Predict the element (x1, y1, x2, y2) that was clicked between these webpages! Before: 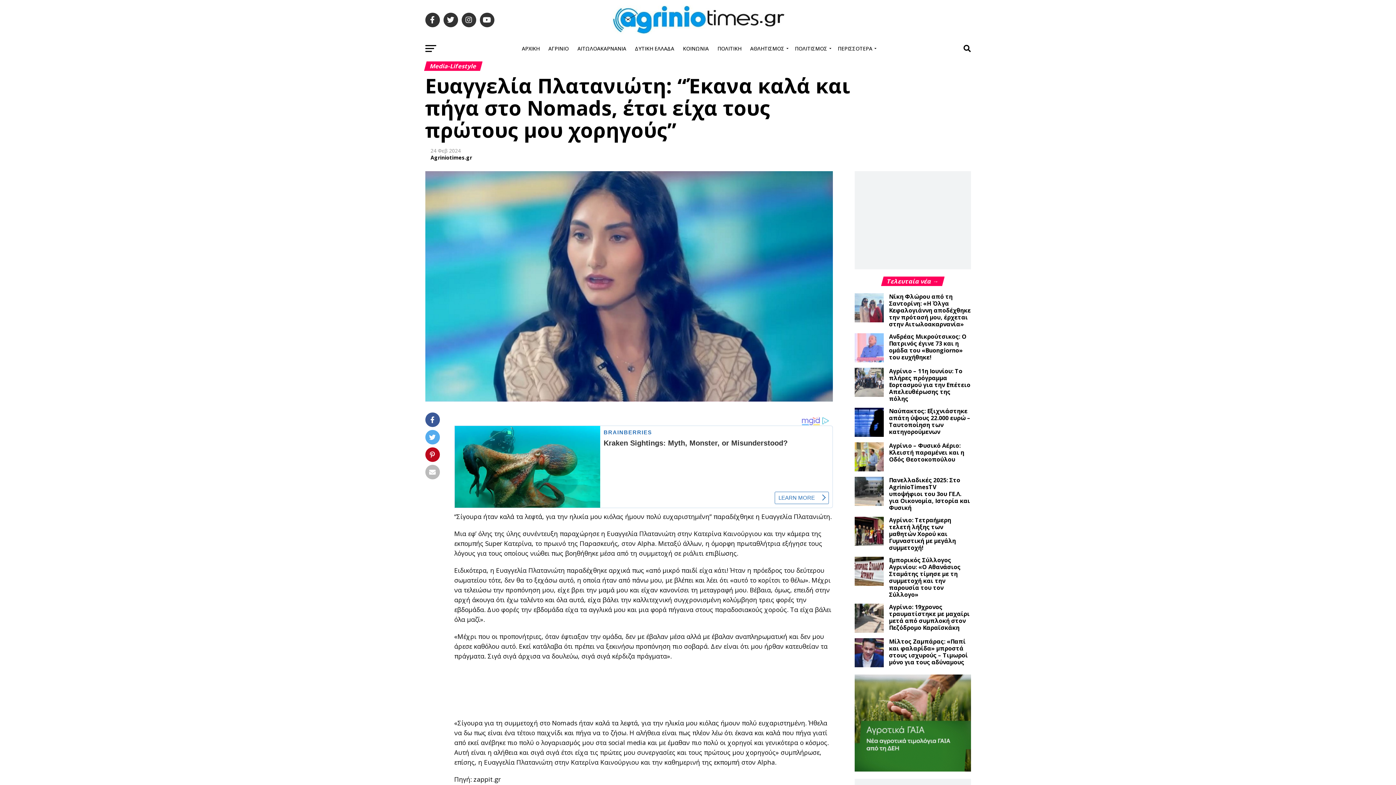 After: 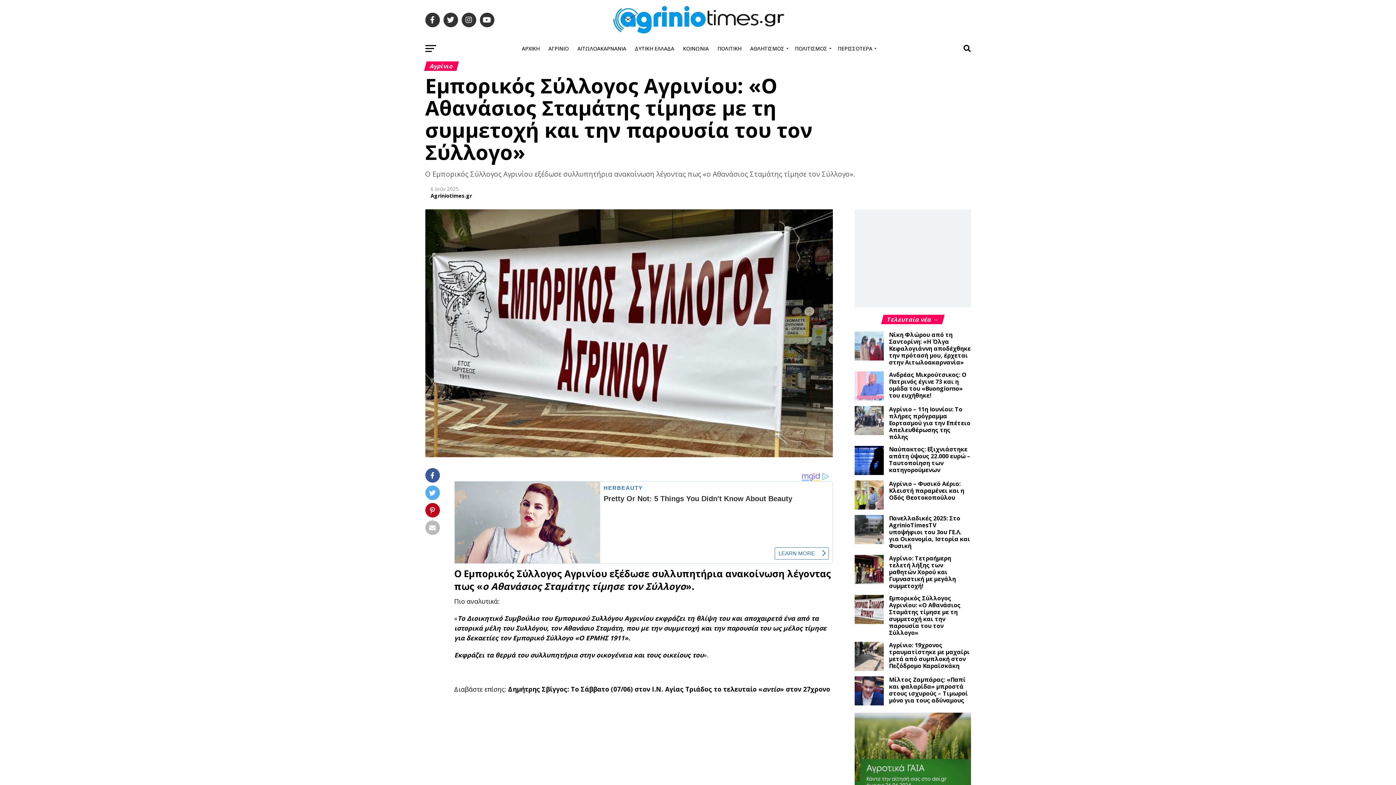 Action: label: Εμπορικός Σύλλογος Αγρινίου: «Ο Αθανάσιος Σταμάτης τίμησε με τη συμμετοχή και την παρουσία του τον Σύλλογο» bbox: (889, 556, 960, 598)